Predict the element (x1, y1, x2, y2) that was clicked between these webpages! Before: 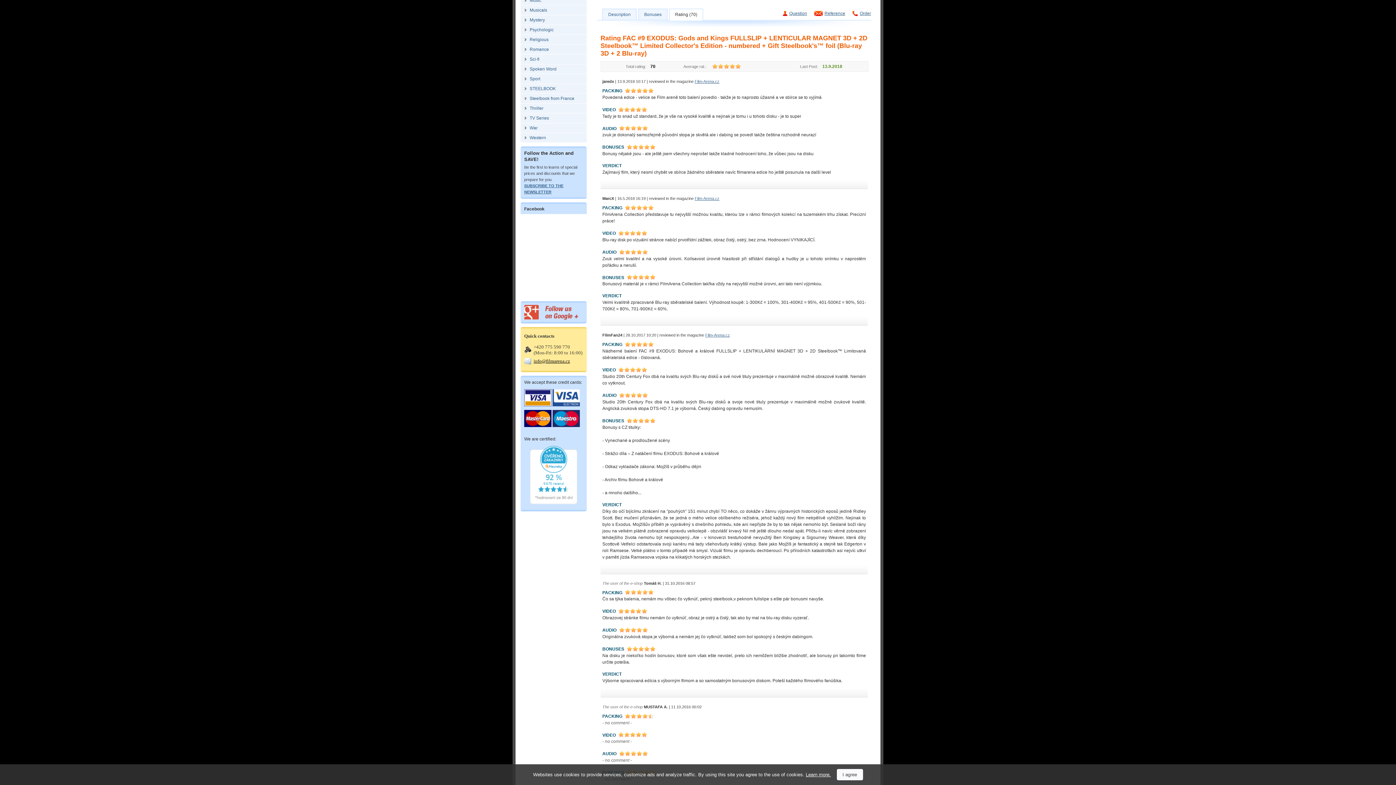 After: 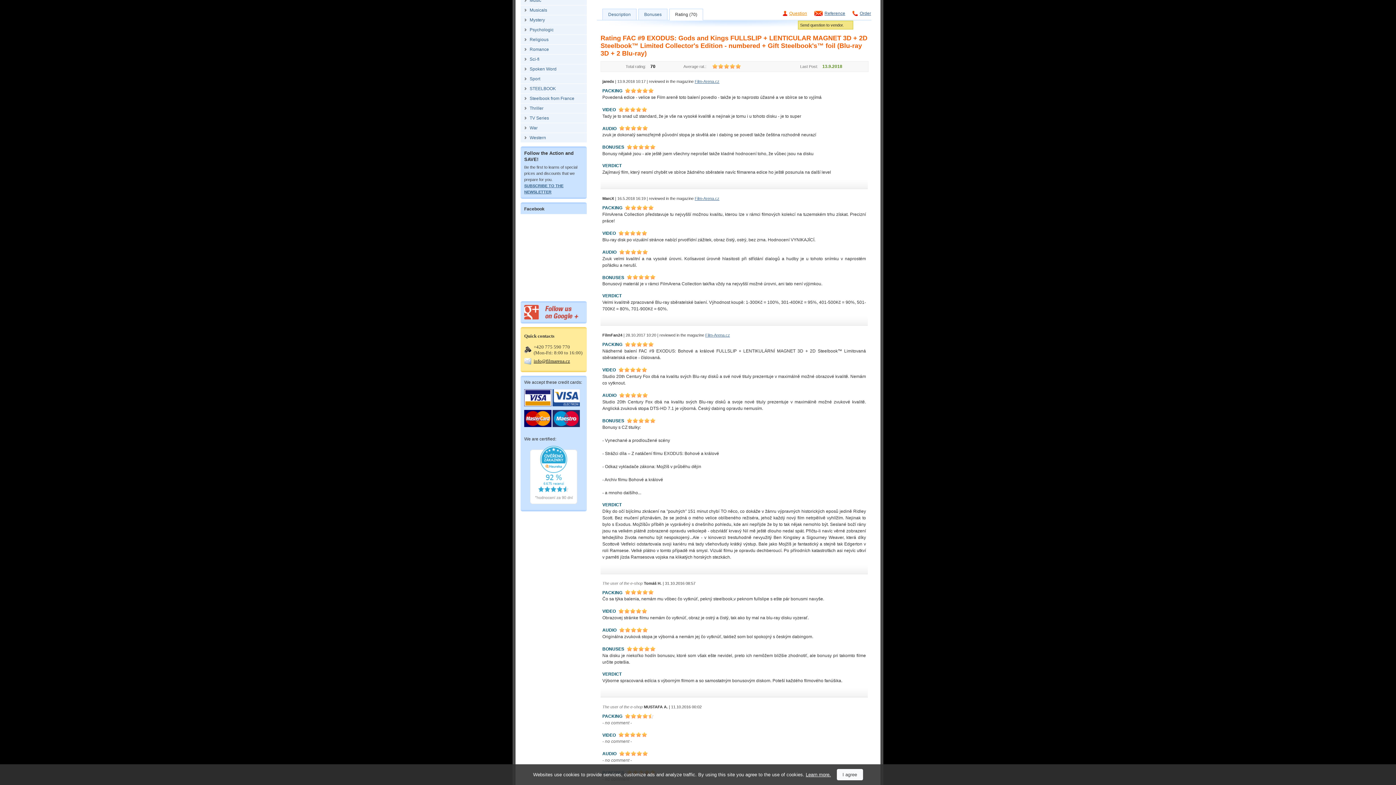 Action: bbox: (782, 10, 814, 16) label: Question